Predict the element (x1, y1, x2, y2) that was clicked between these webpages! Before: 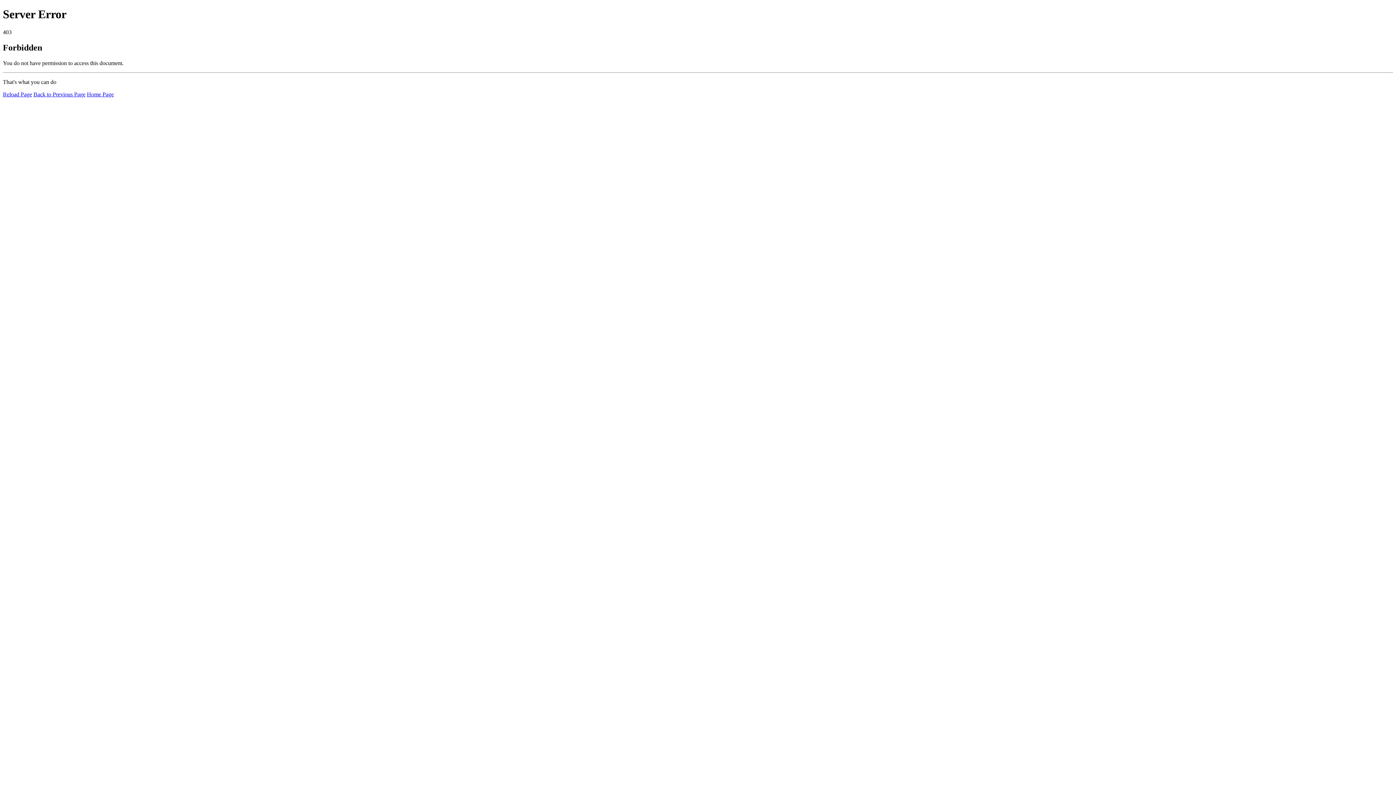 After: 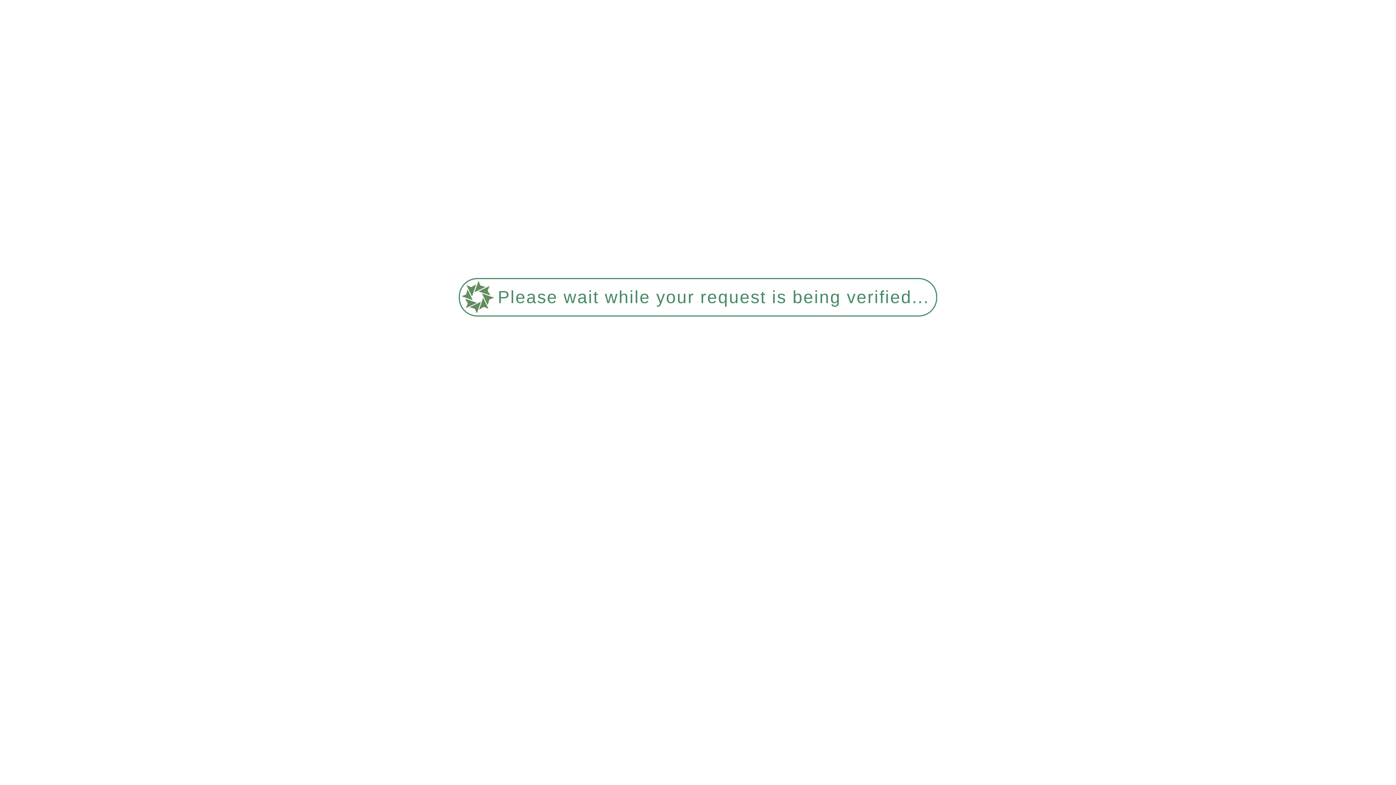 Action: bbox: (2, 91, 32, 97) label: Reload Page